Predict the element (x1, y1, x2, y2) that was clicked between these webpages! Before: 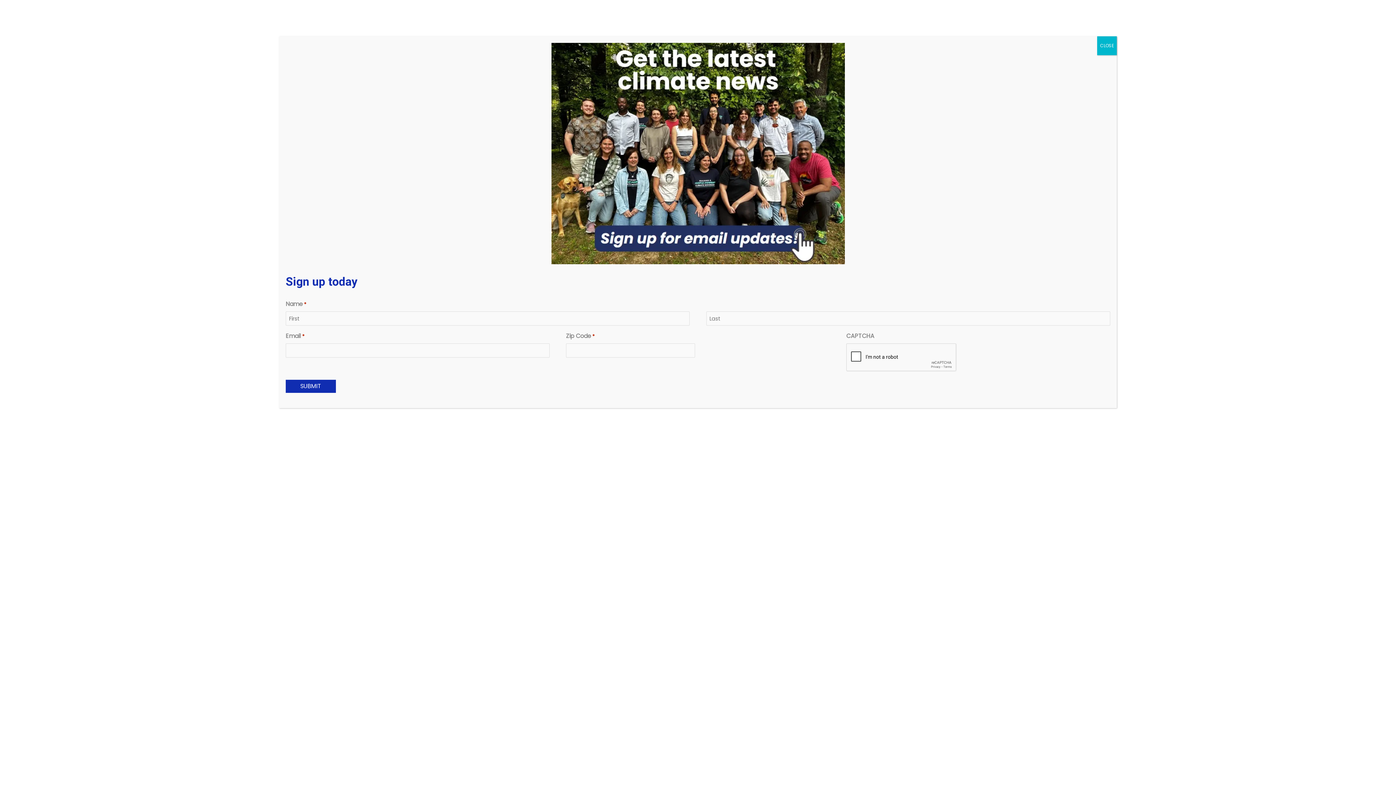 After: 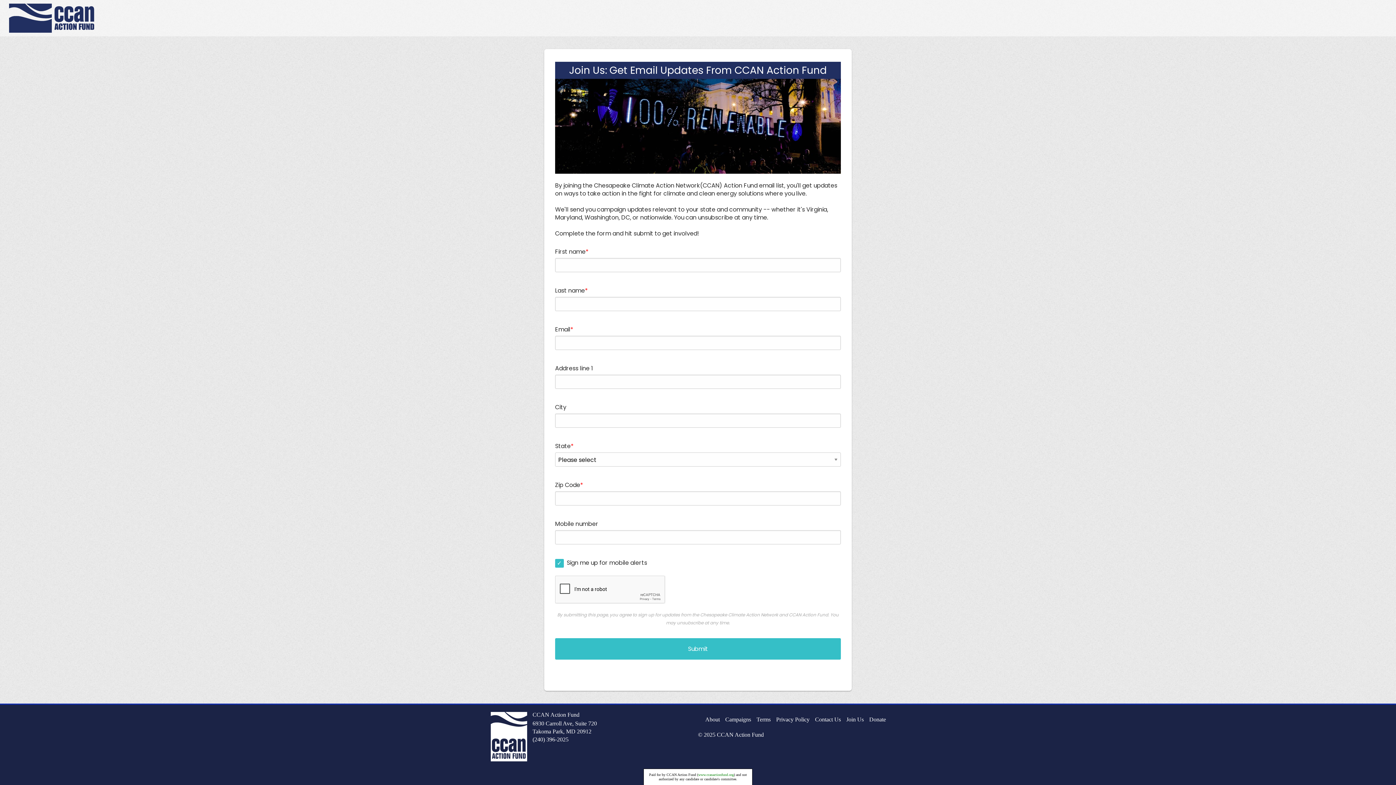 Action: bbox: (285, 42, 1110, 264)